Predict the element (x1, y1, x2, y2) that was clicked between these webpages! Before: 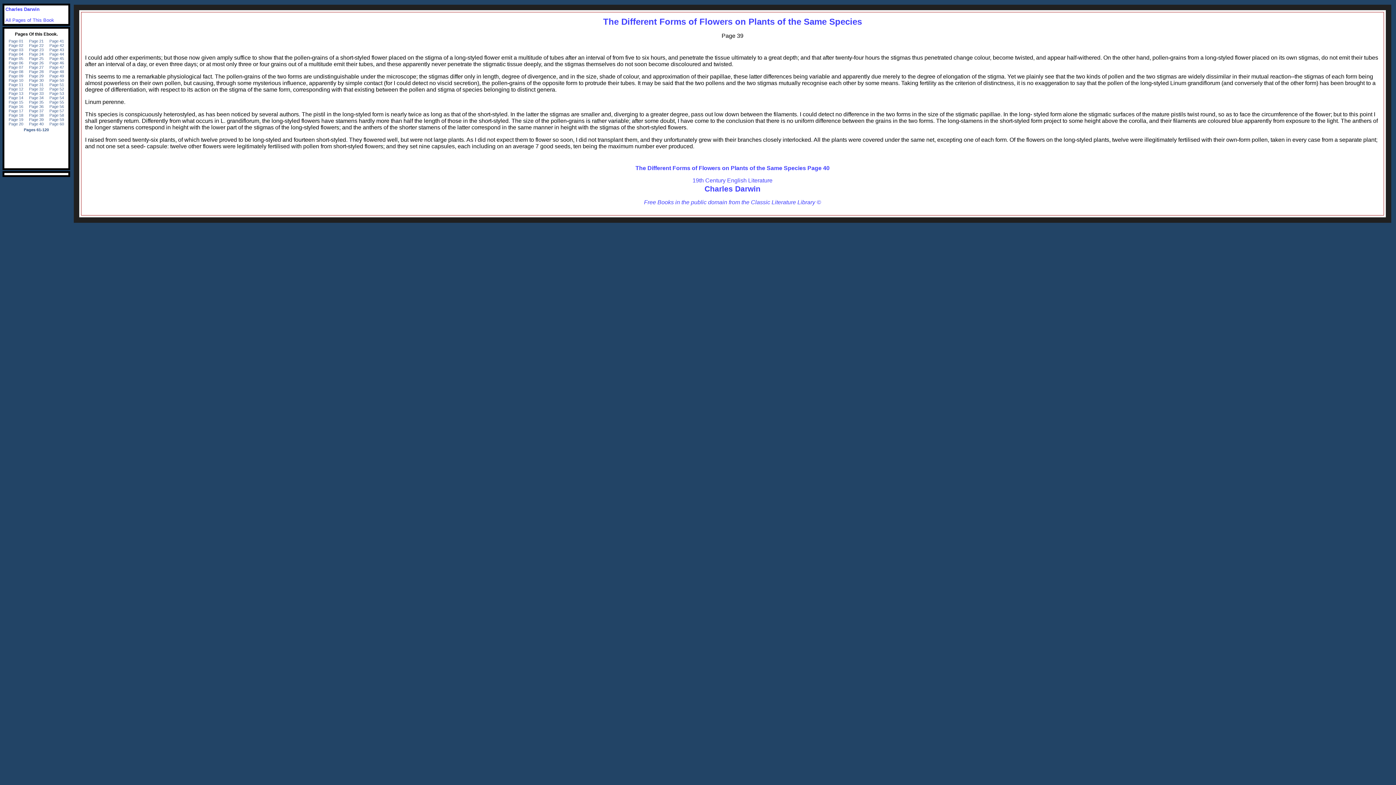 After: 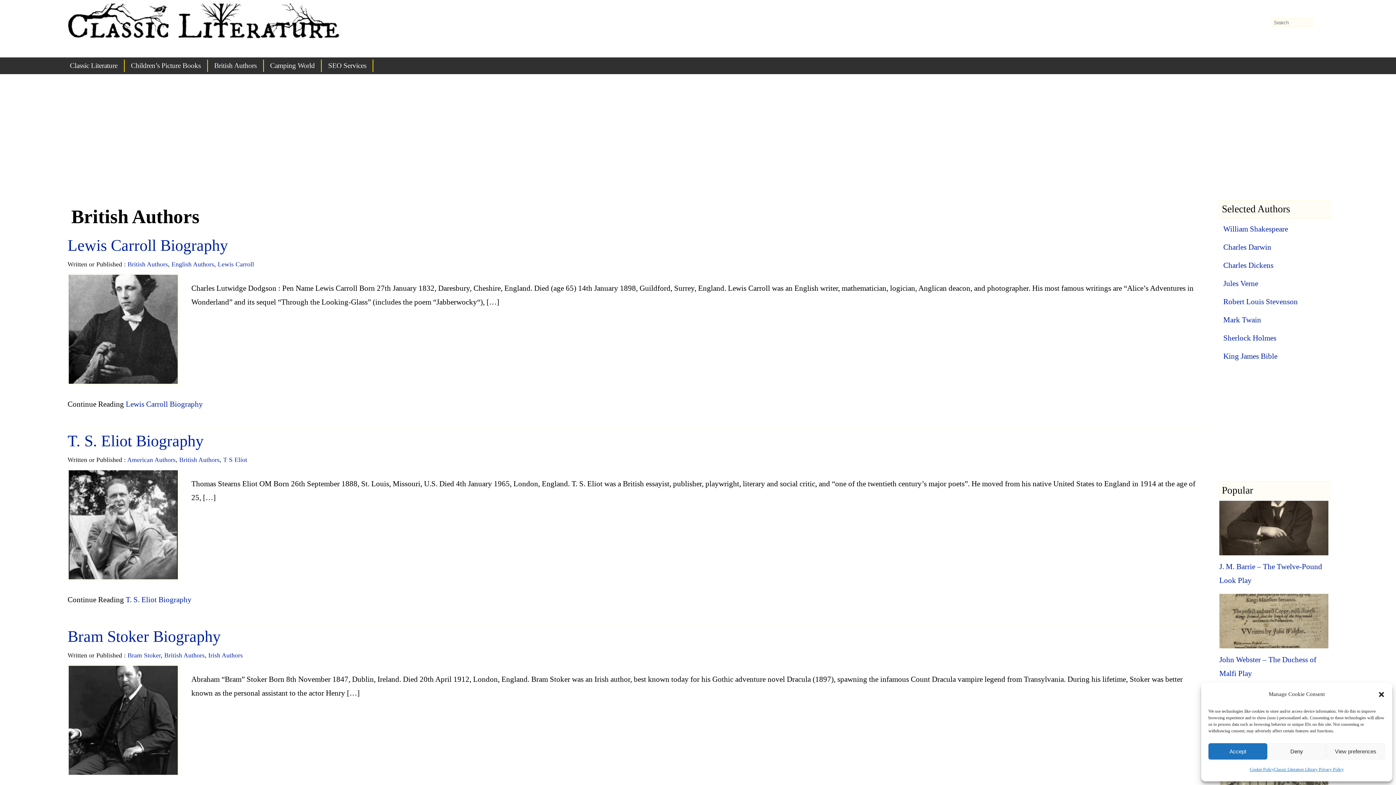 Action: bbox: (692, 177, 772, 183) label: 19th Century English Literature